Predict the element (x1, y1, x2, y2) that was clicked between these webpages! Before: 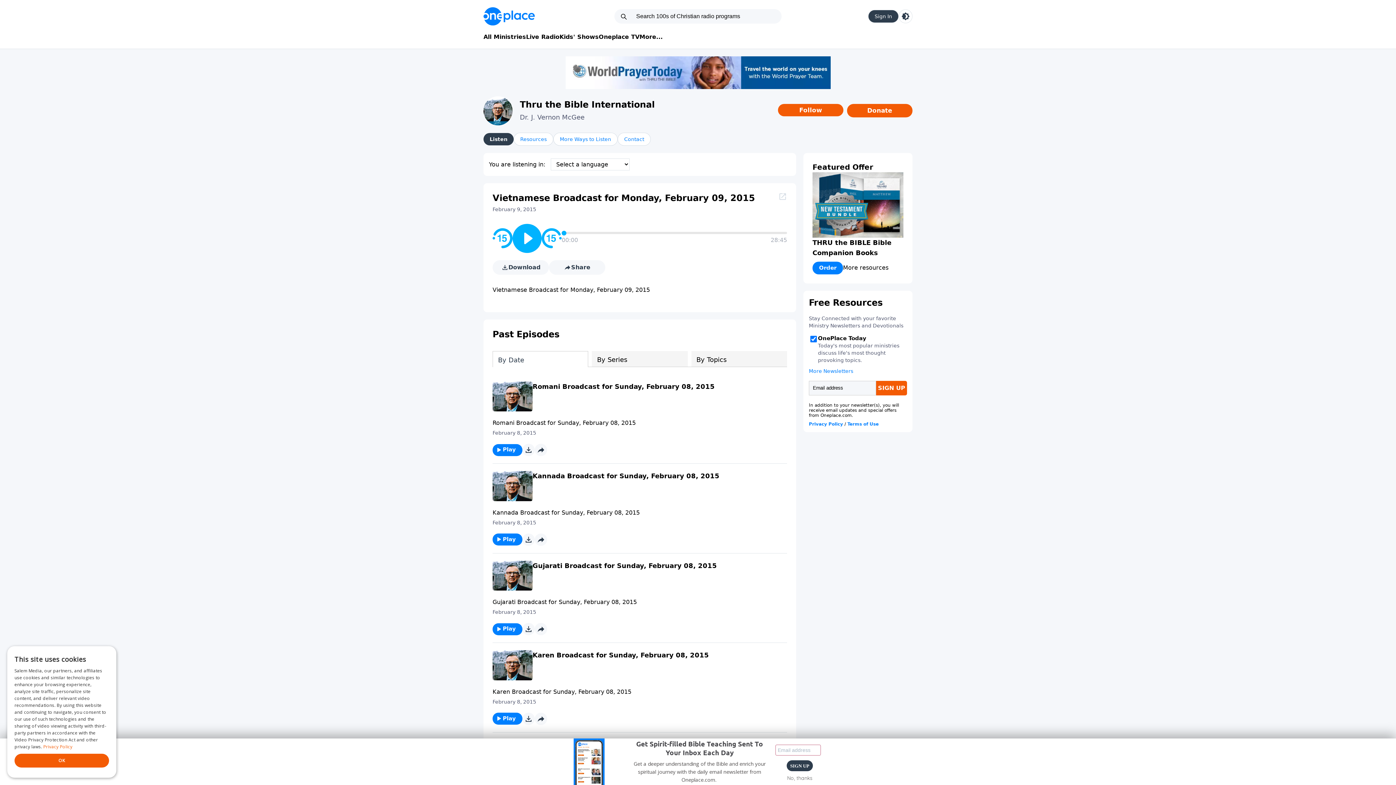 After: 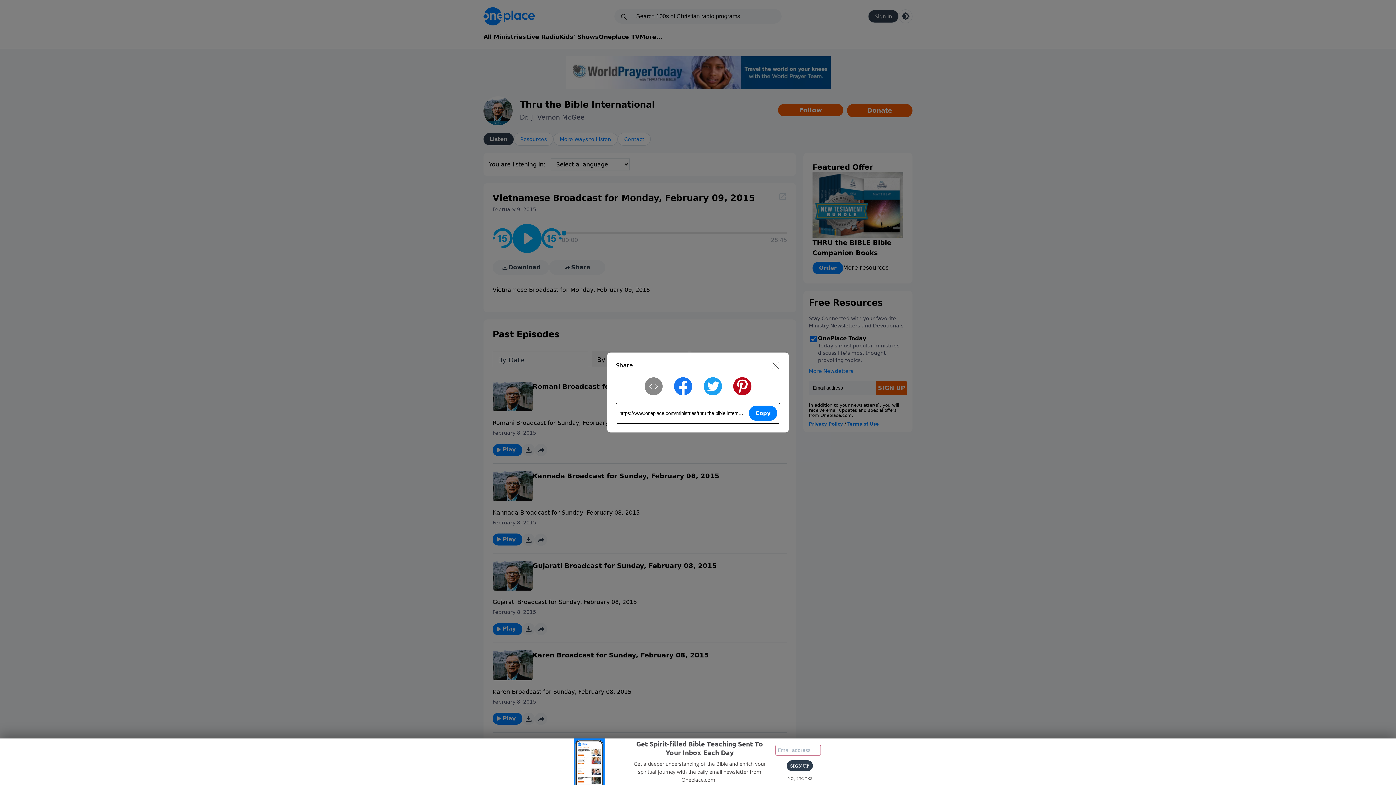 Action: bbox: (549, 260, 605, 274) label: Share